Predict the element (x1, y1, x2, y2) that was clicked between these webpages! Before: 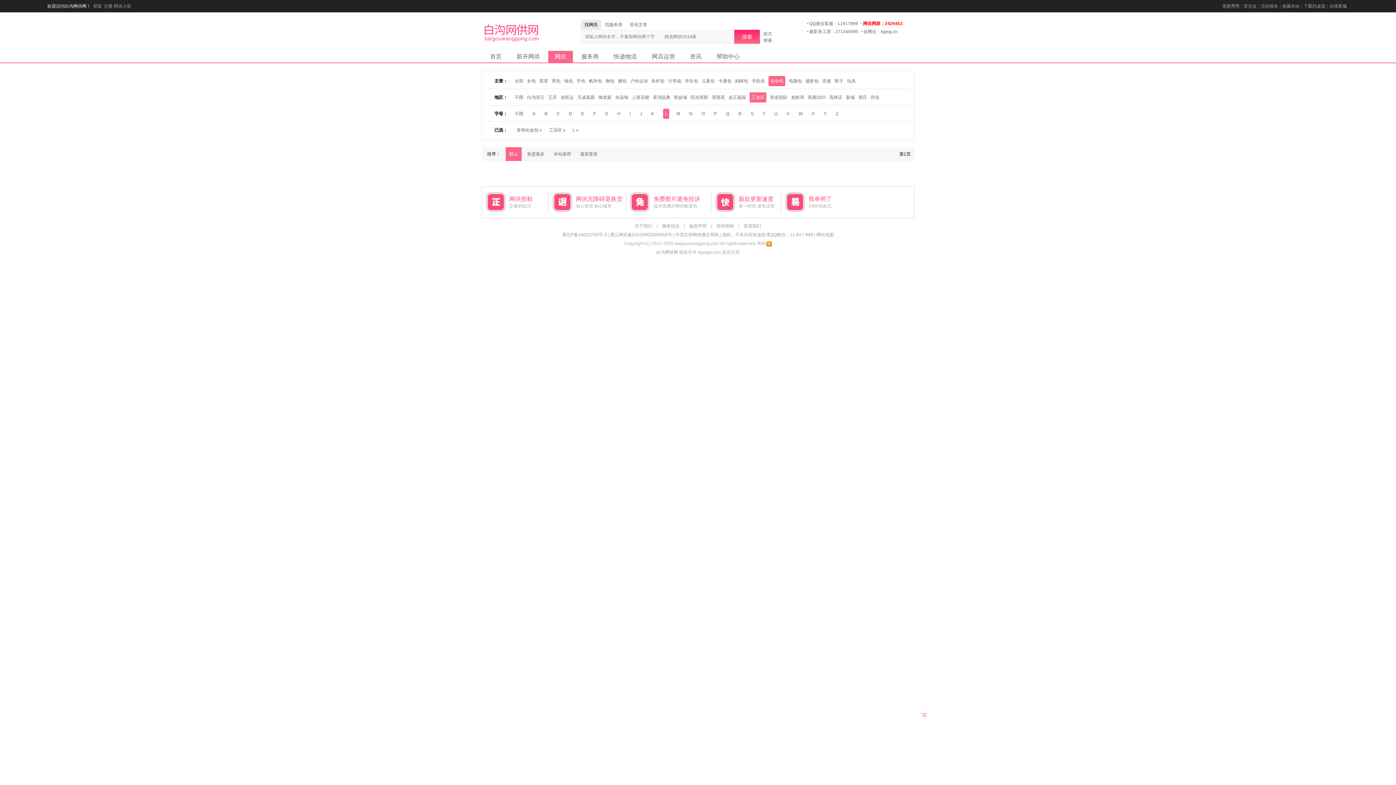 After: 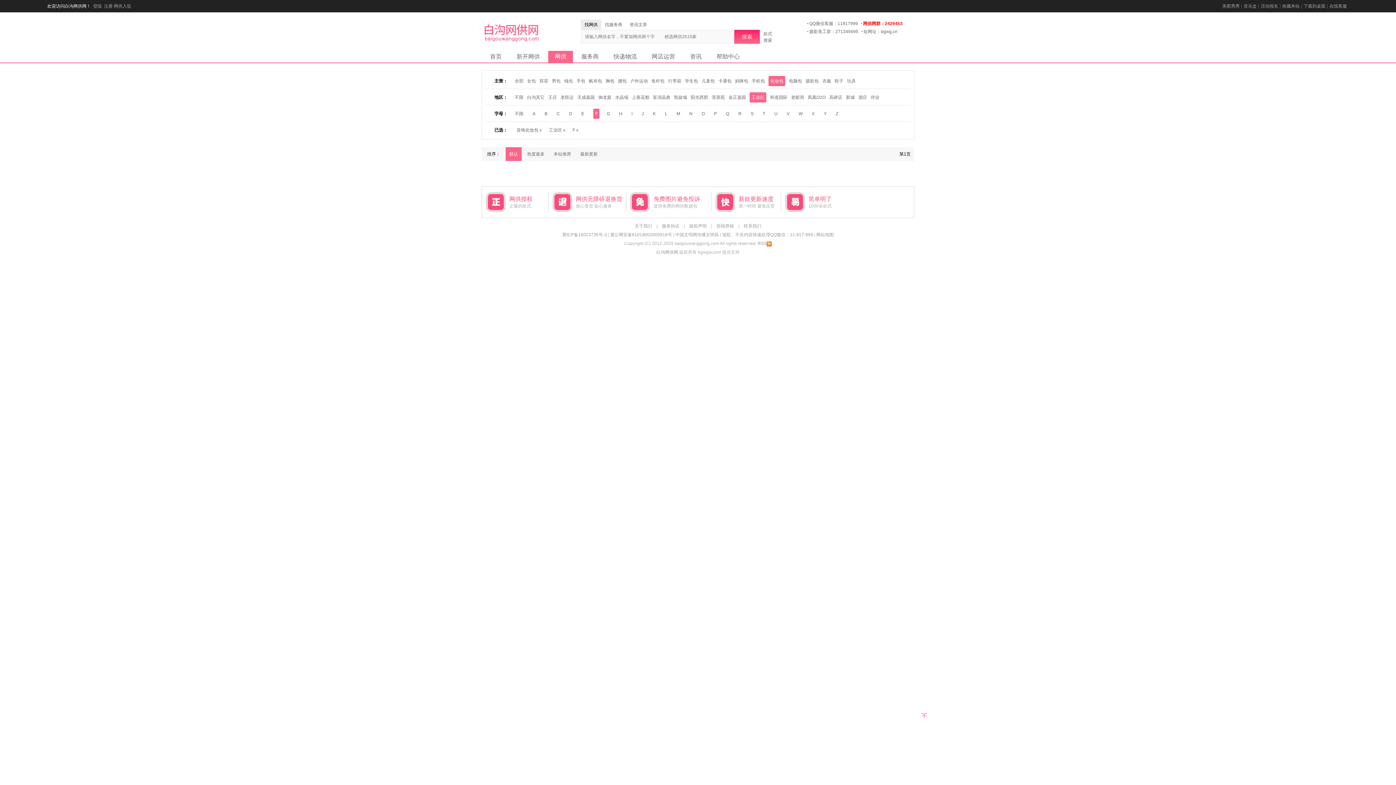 Action: bbox: (591, 108, 603, 118) label: F